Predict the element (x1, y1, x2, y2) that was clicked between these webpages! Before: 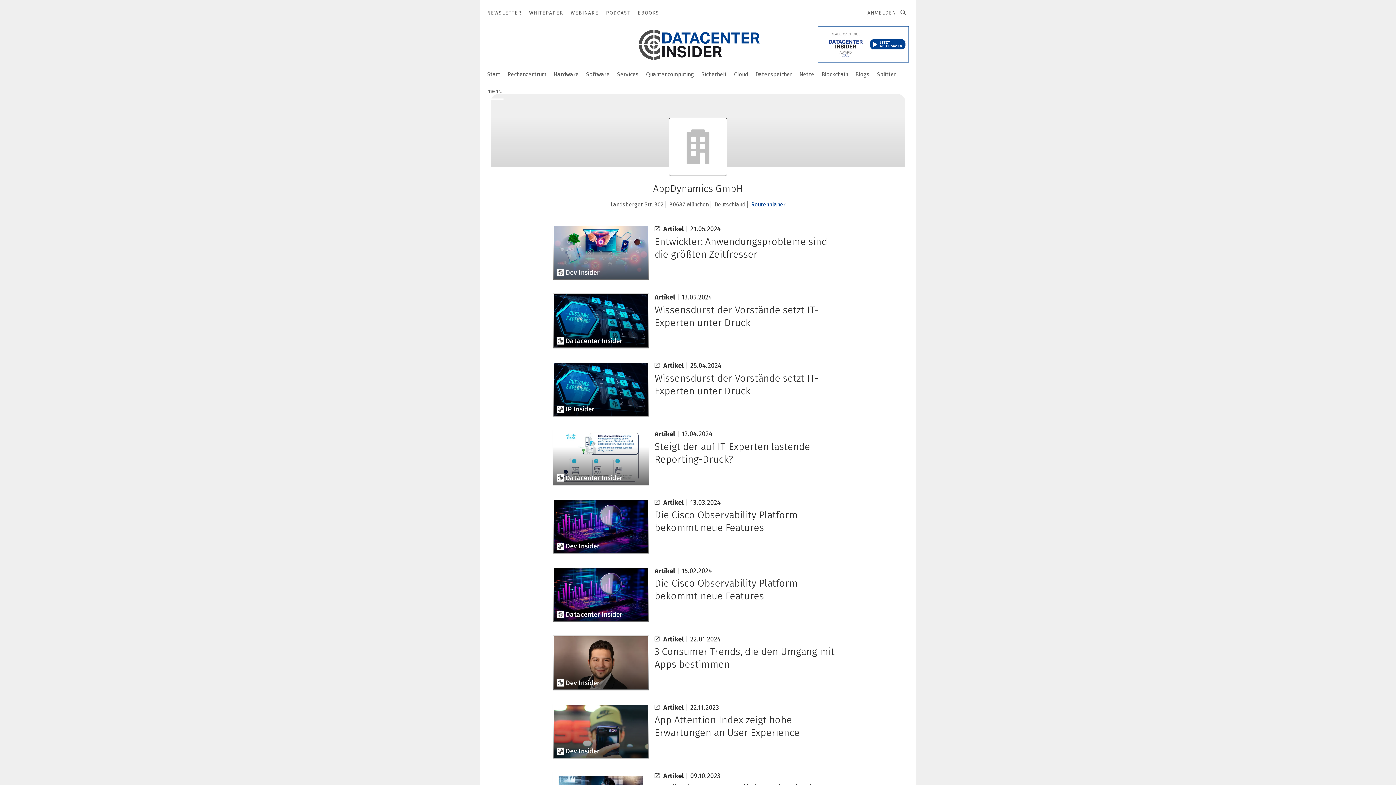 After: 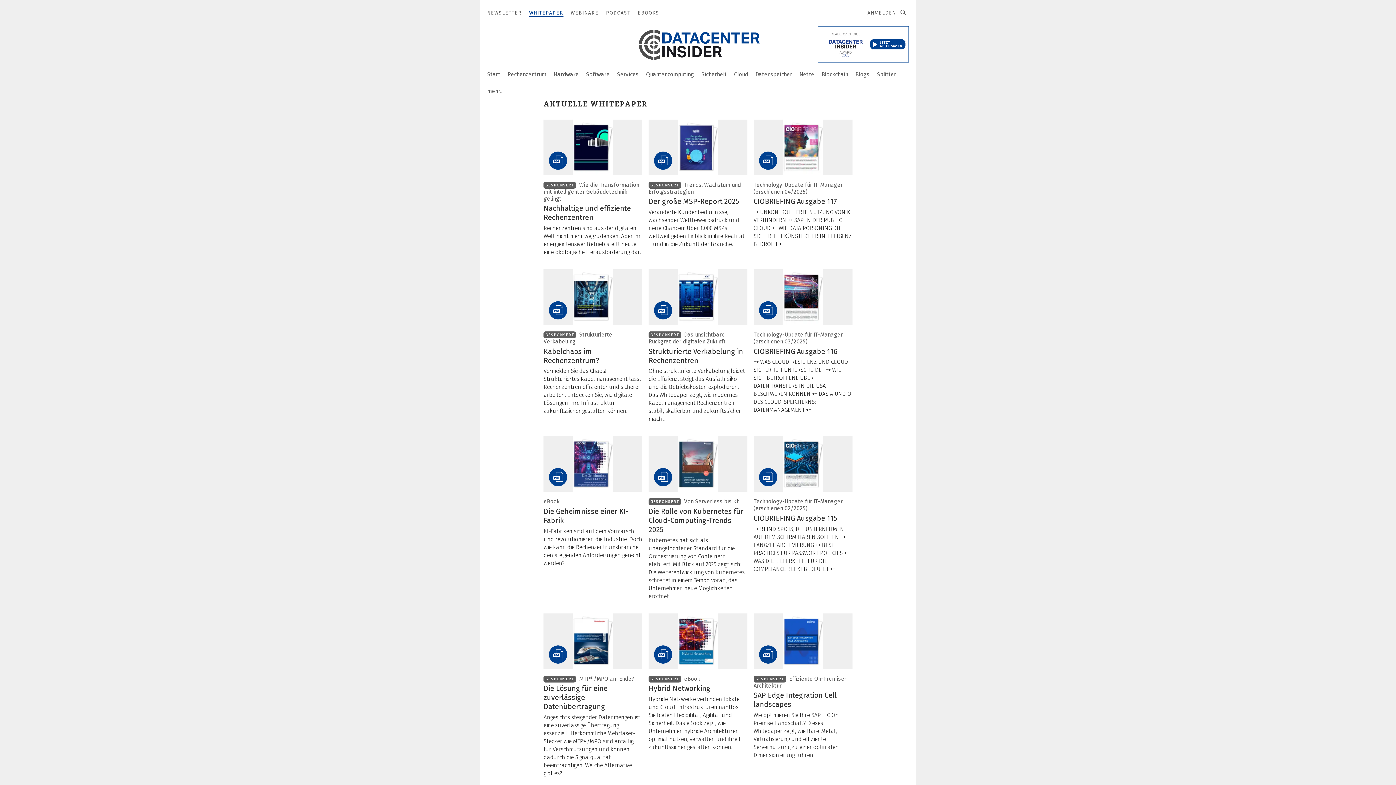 Action: bbox: (529, 9, 563, 16) label: WHITEPAPER